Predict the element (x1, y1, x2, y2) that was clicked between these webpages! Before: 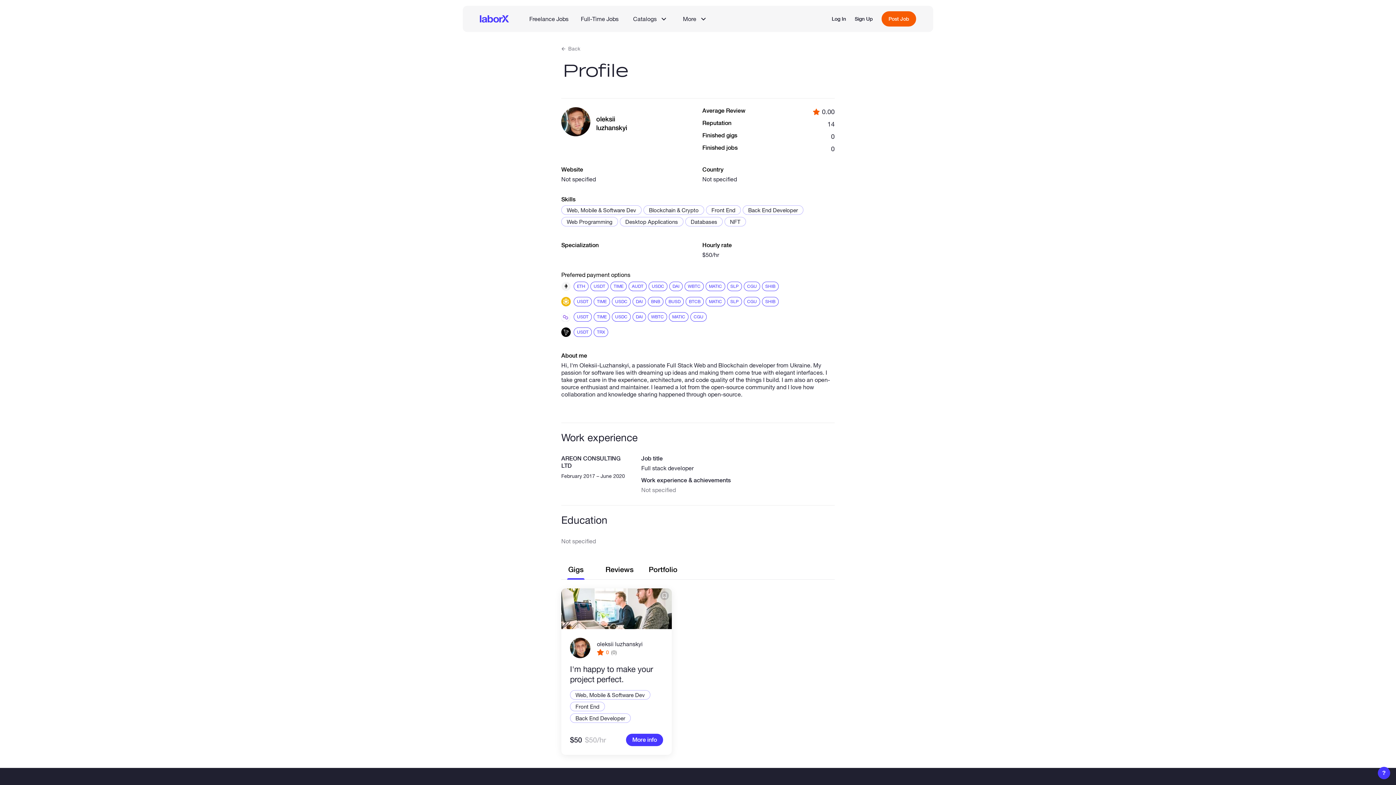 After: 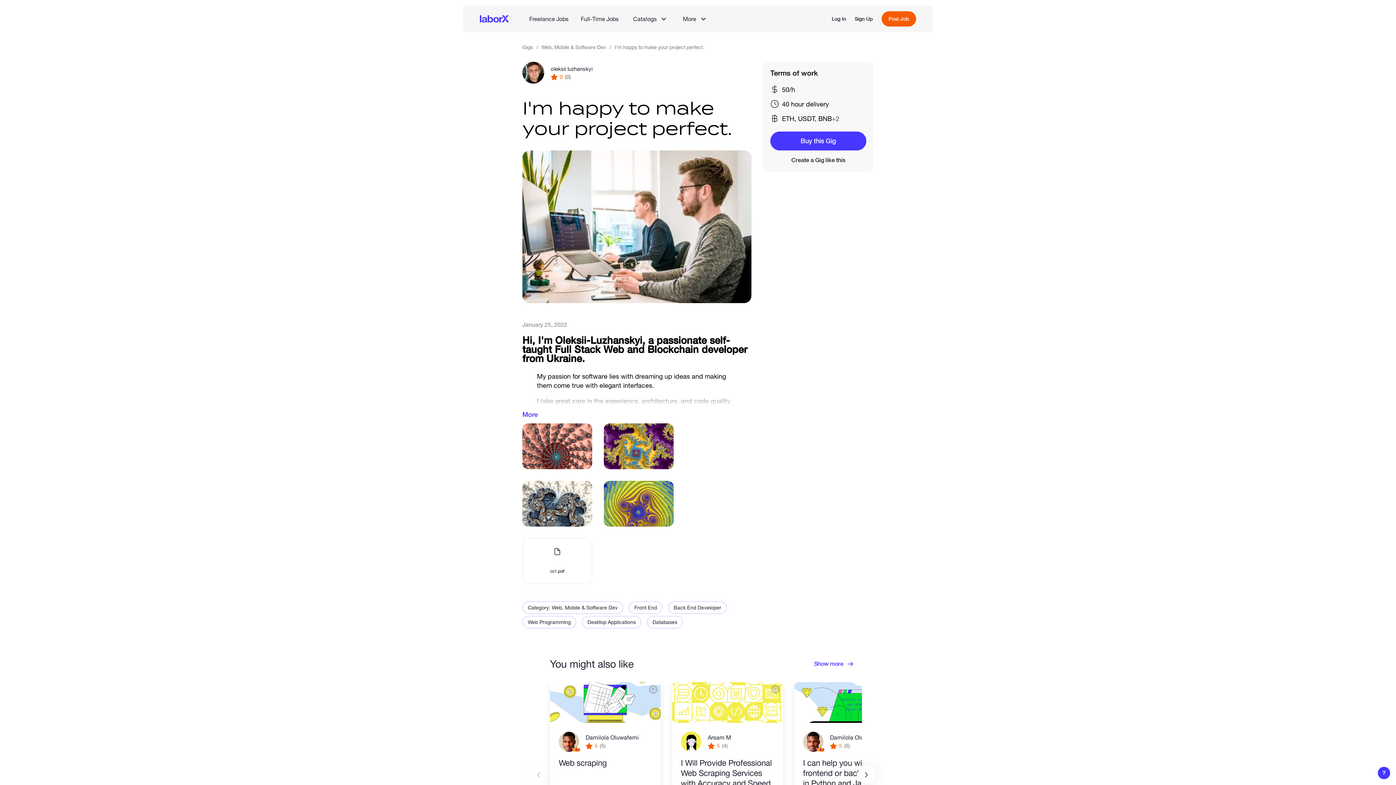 Action: label: I'm happy to make your project perfect. bbox: (570, 664, 663, 684)